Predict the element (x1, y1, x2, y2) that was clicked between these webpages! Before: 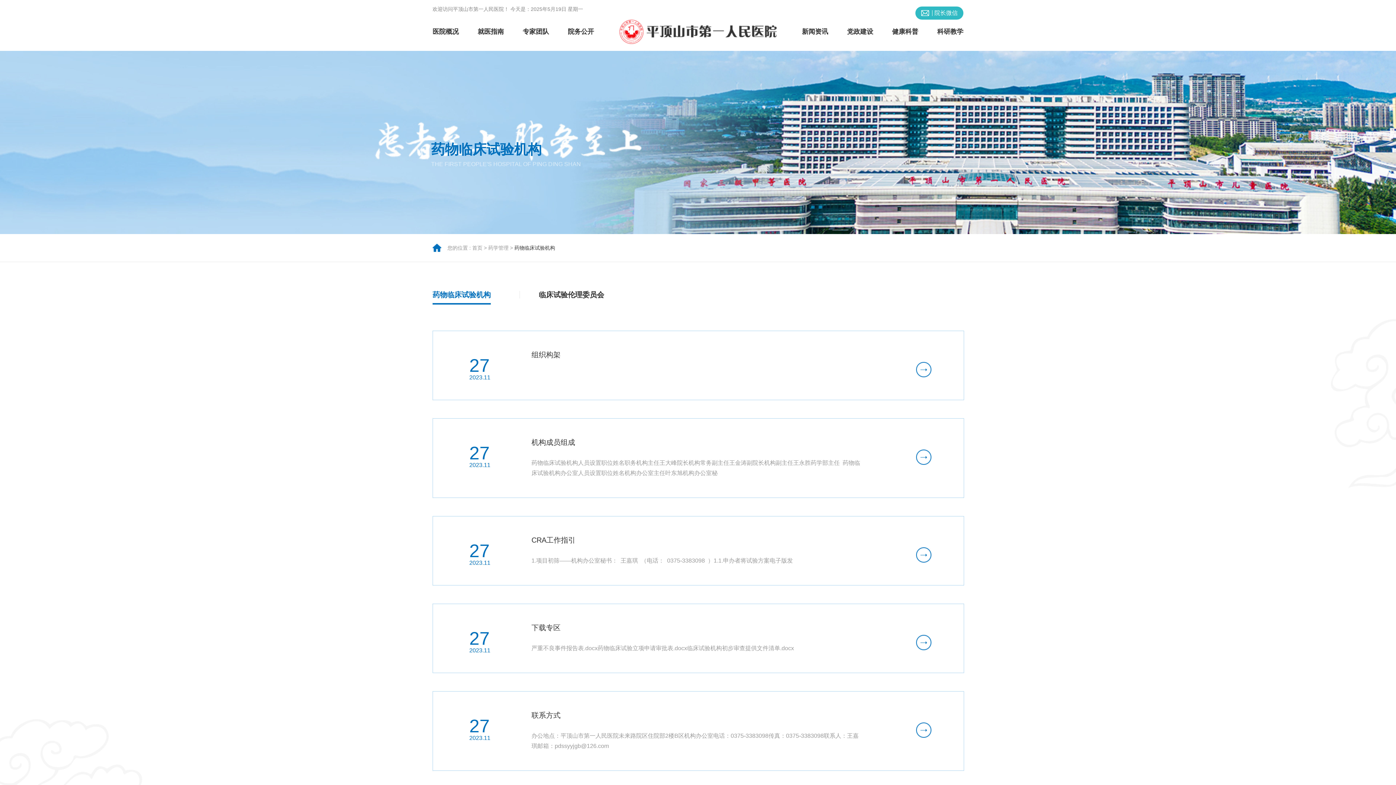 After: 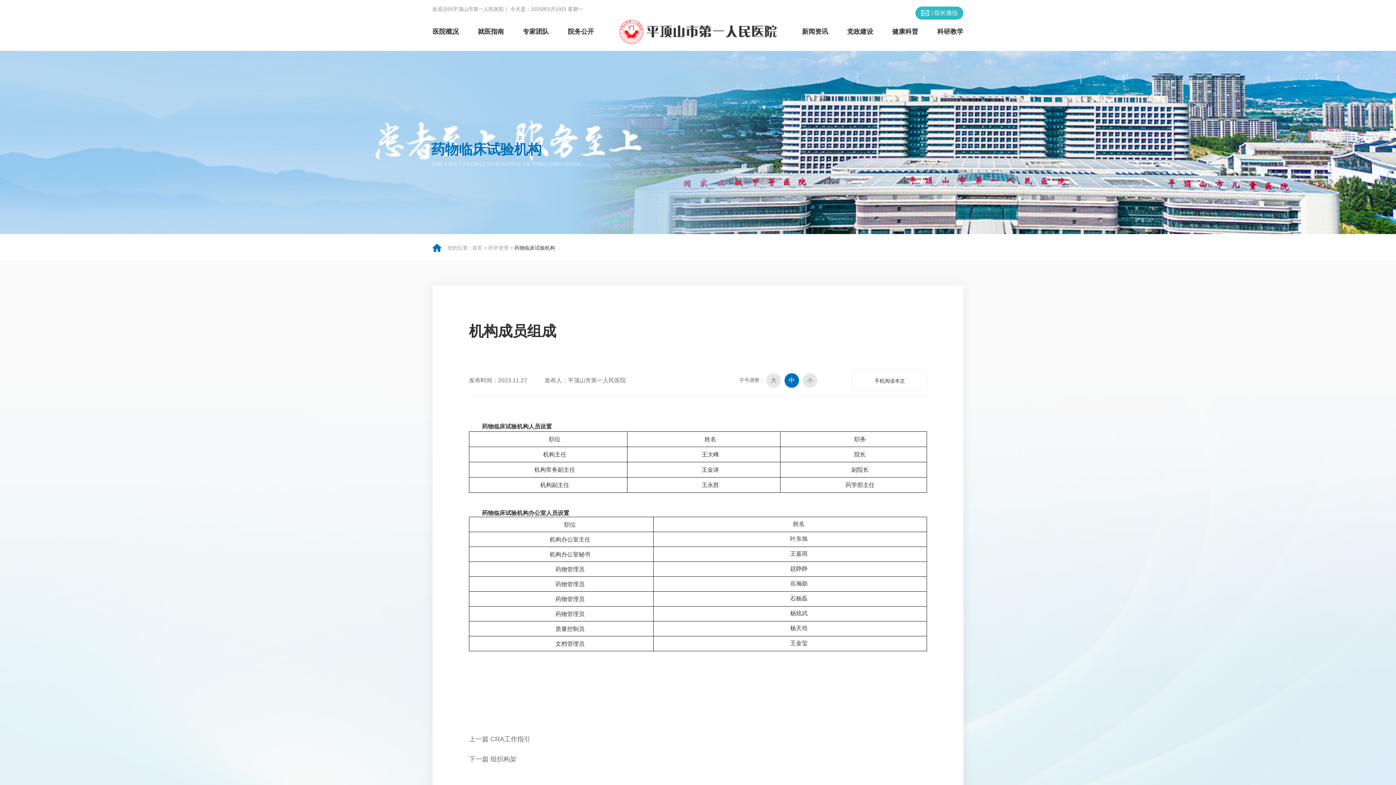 Action: bbox: (433, 418, 964, 497)